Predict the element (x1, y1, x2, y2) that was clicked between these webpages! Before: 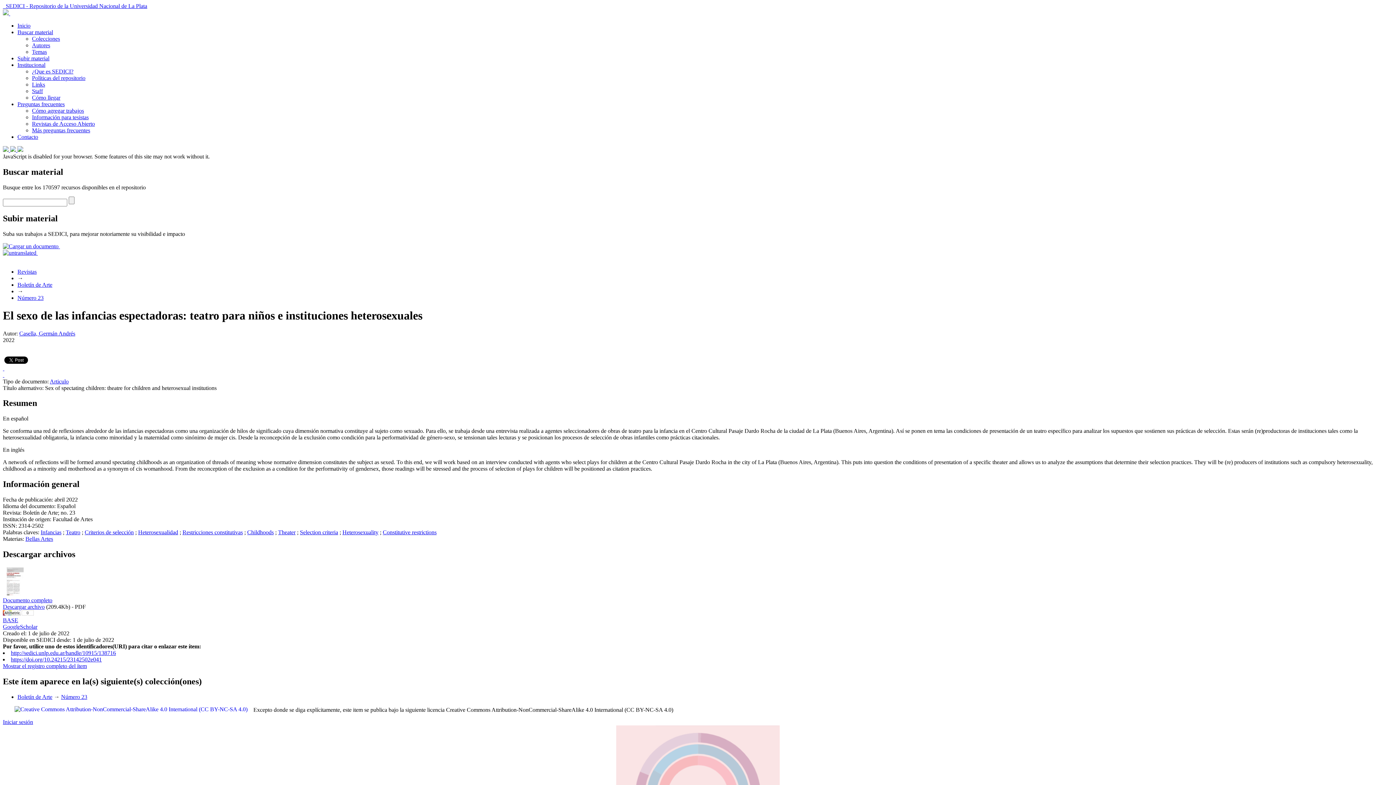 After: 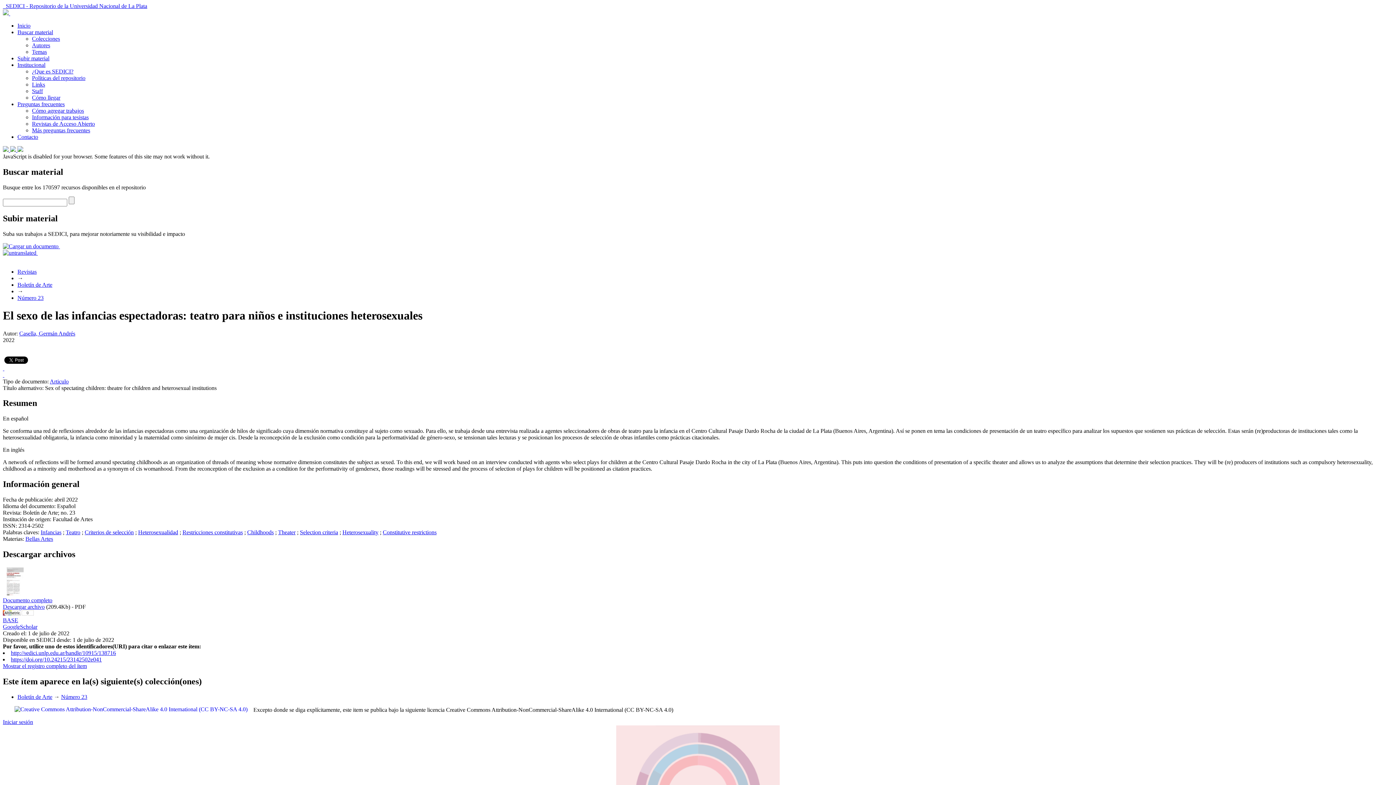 Action: bbox: (17, 61, 45, 68) label: Institucional